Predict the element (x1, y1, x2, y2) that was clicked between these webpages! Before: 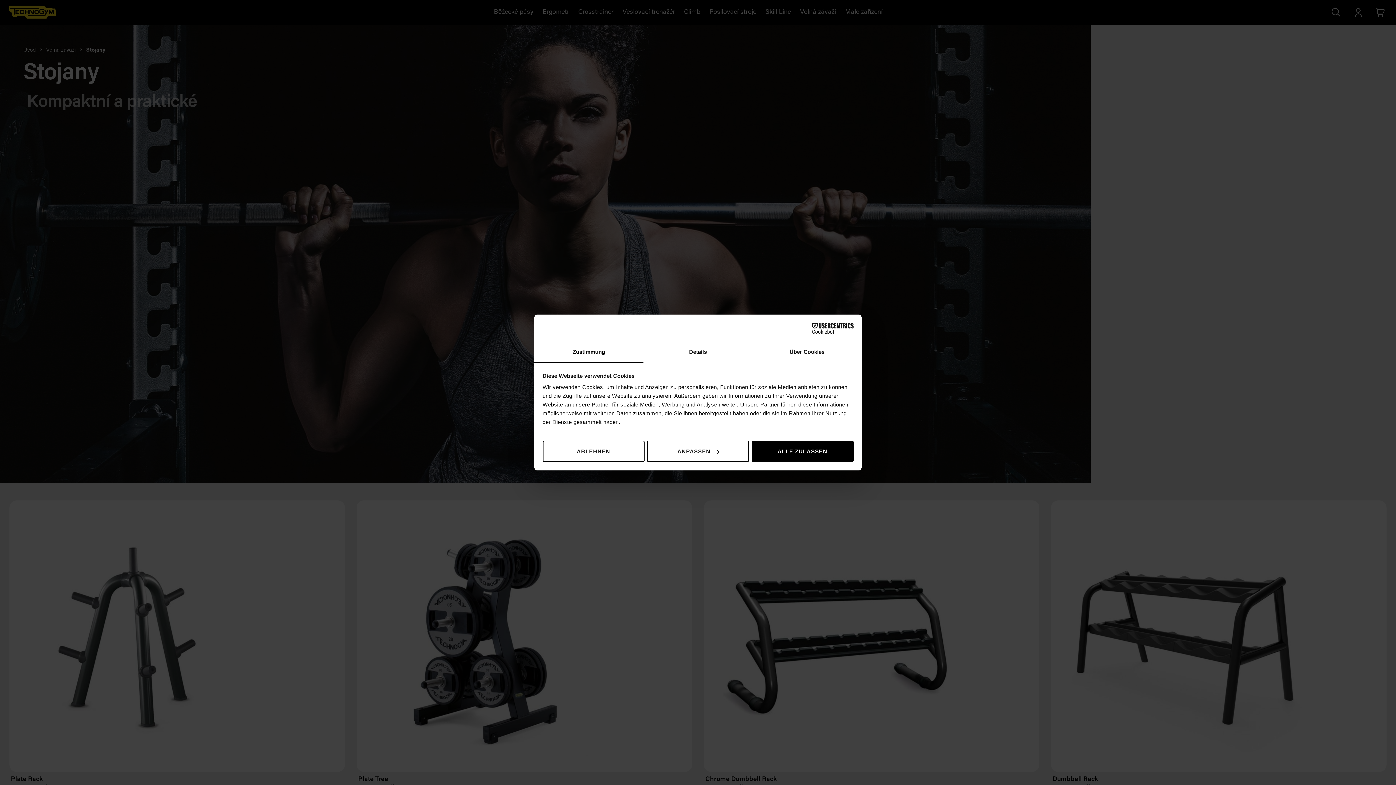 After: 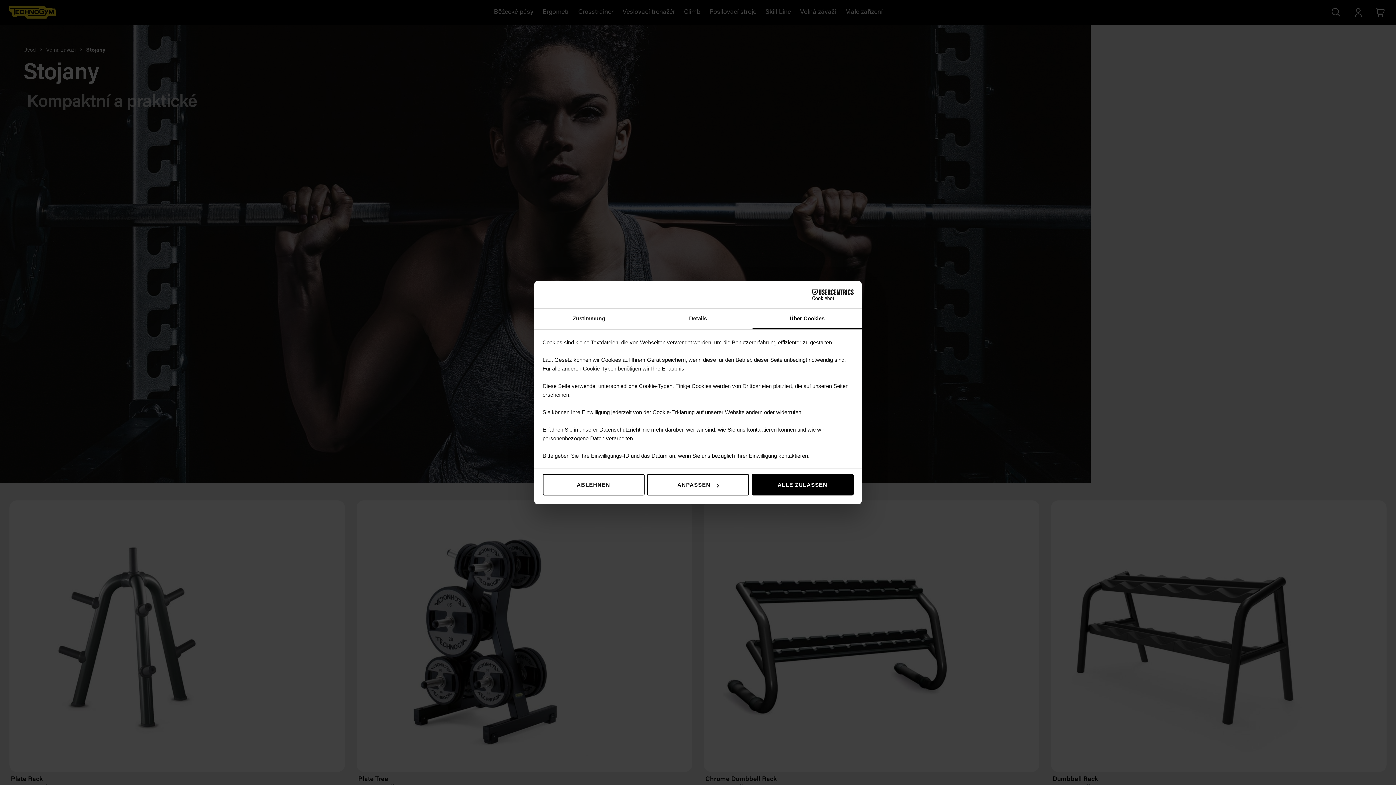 Action: bbox: (752, 342, 861, 363) label: Über Cookies